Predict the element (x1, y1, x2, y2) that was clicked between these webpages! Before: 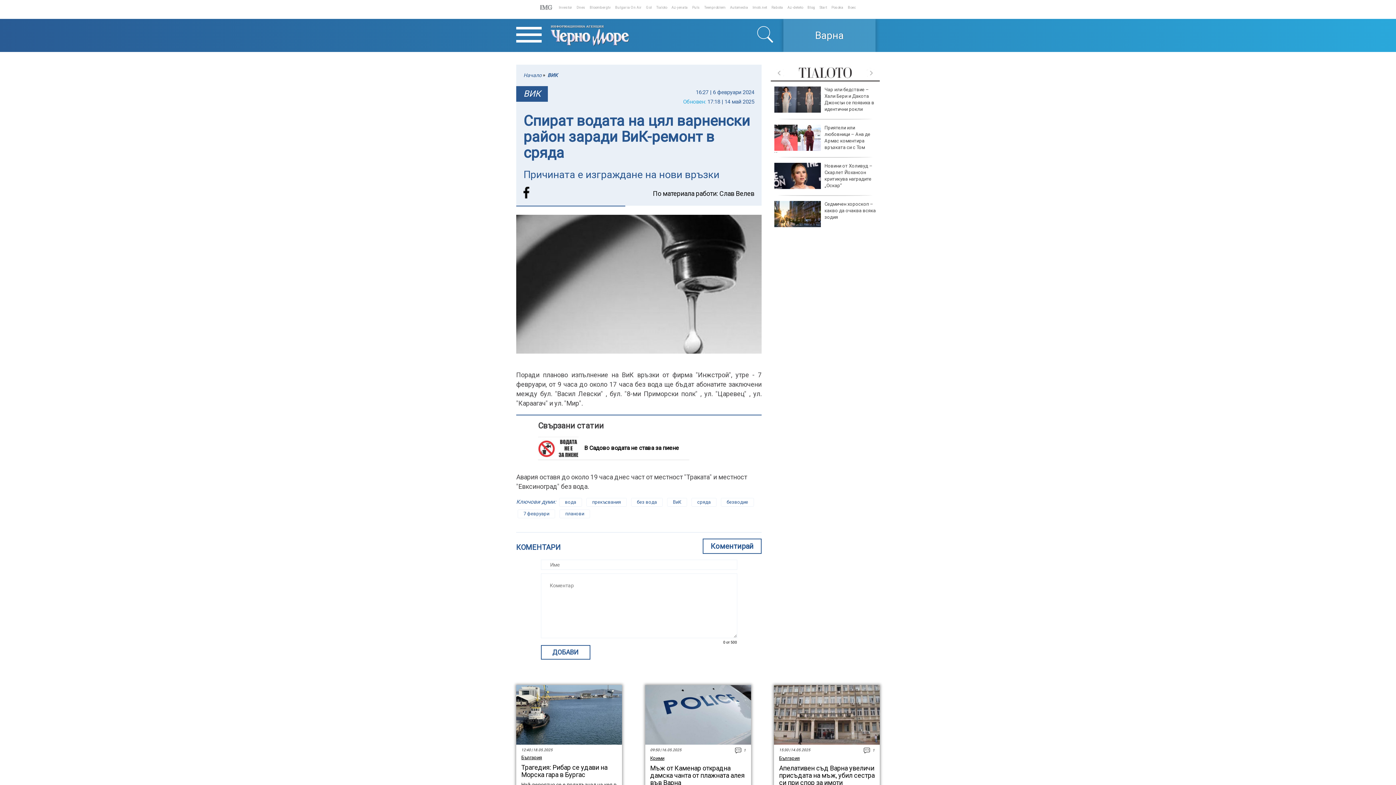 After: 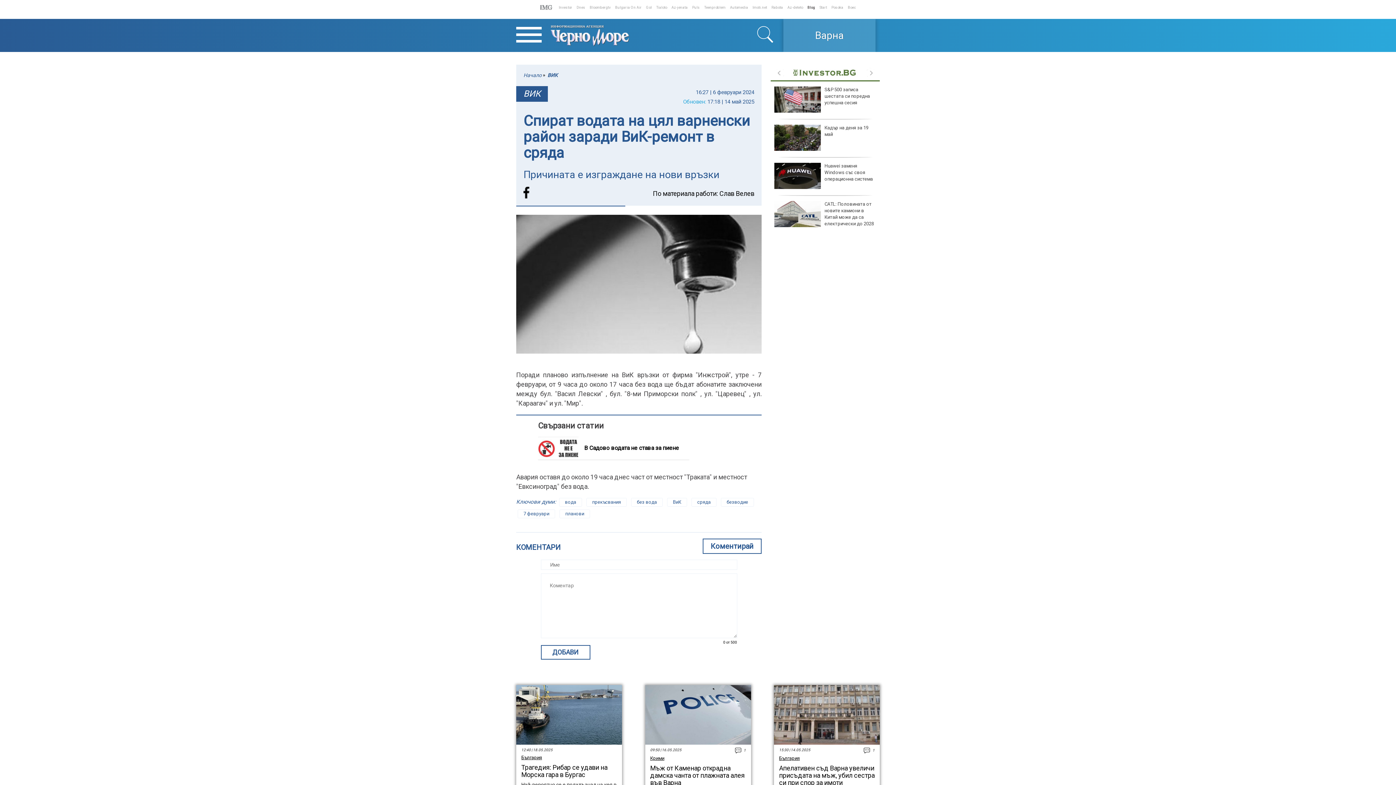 Action: bbox: (807, 5, 815, 9) label: Blog